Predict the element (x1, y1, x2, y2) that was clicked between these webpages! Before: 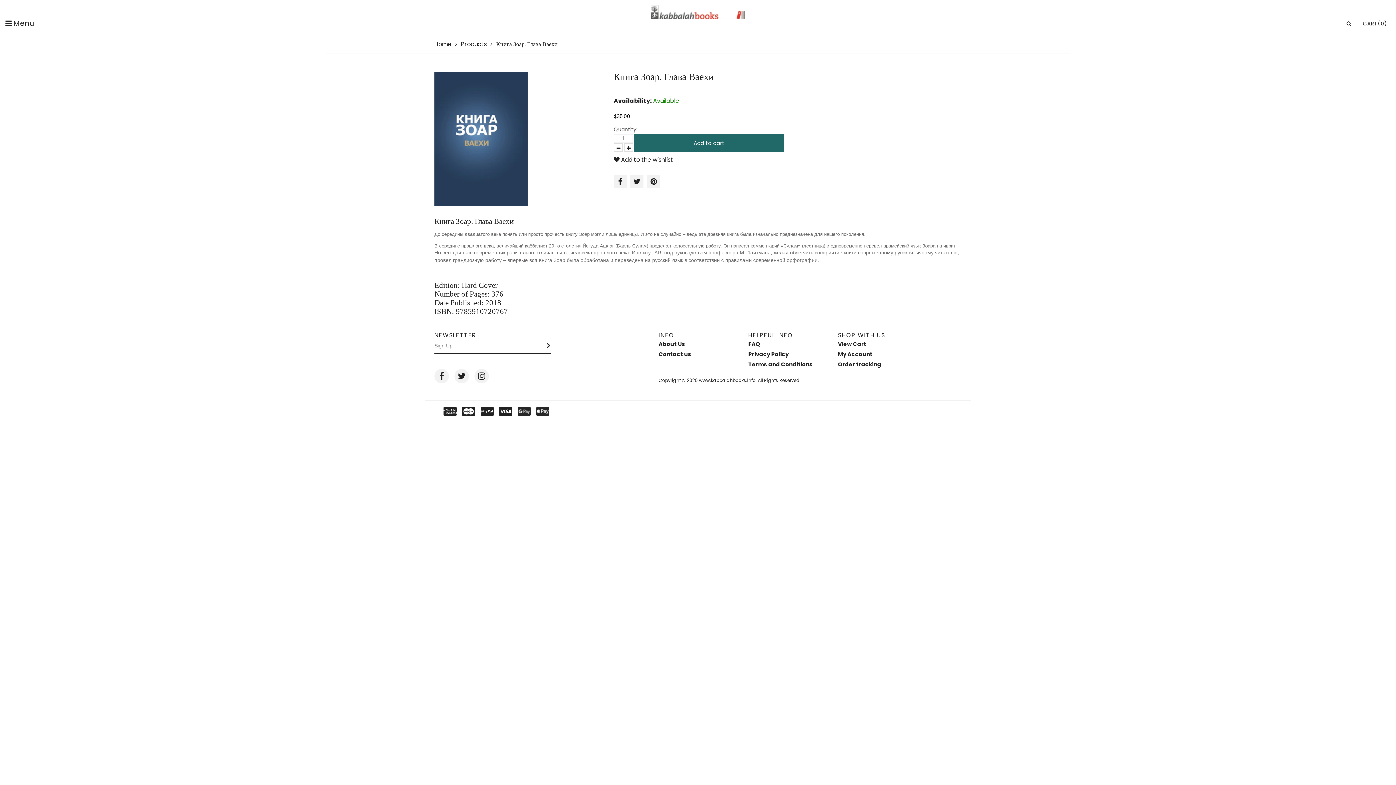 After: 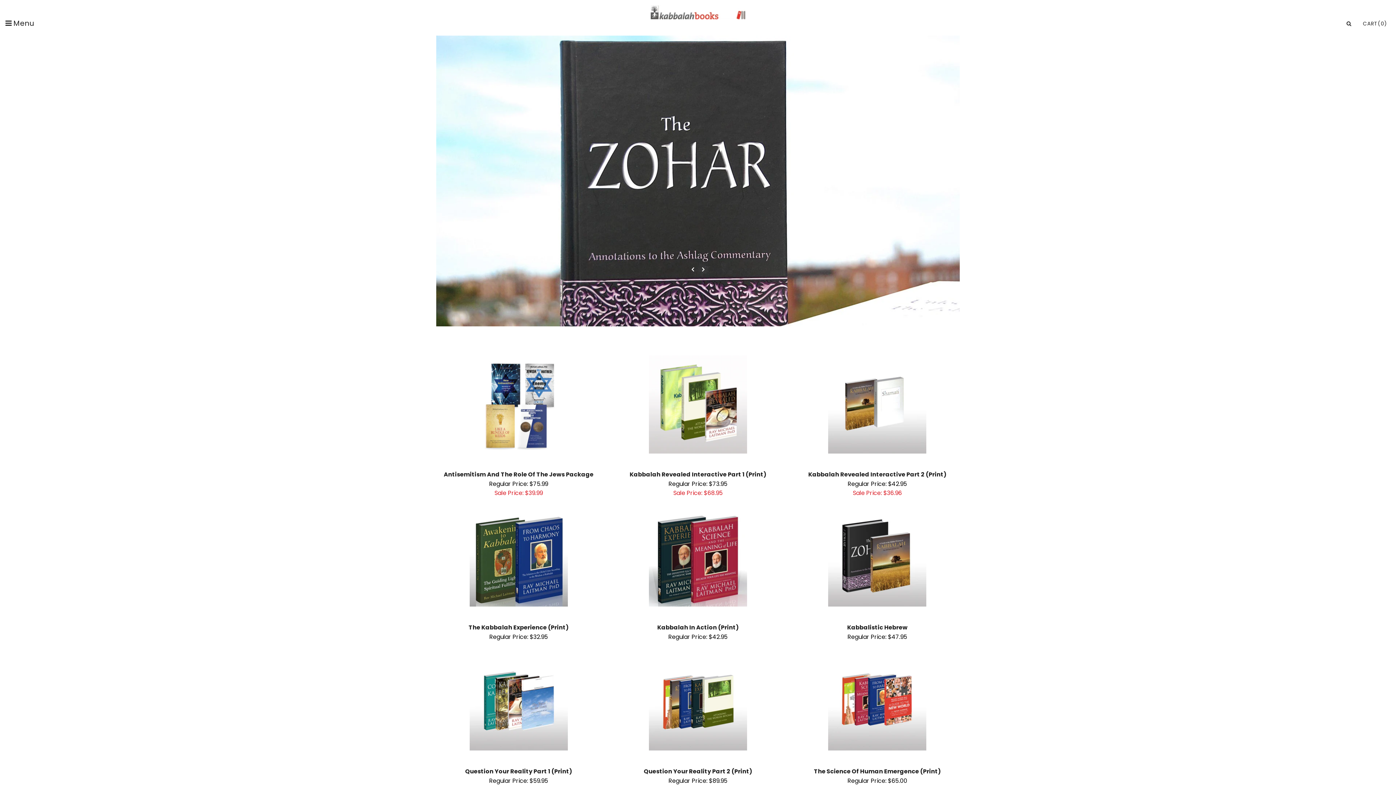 Action: bbox: (434, 40, 451, 48) label: Home